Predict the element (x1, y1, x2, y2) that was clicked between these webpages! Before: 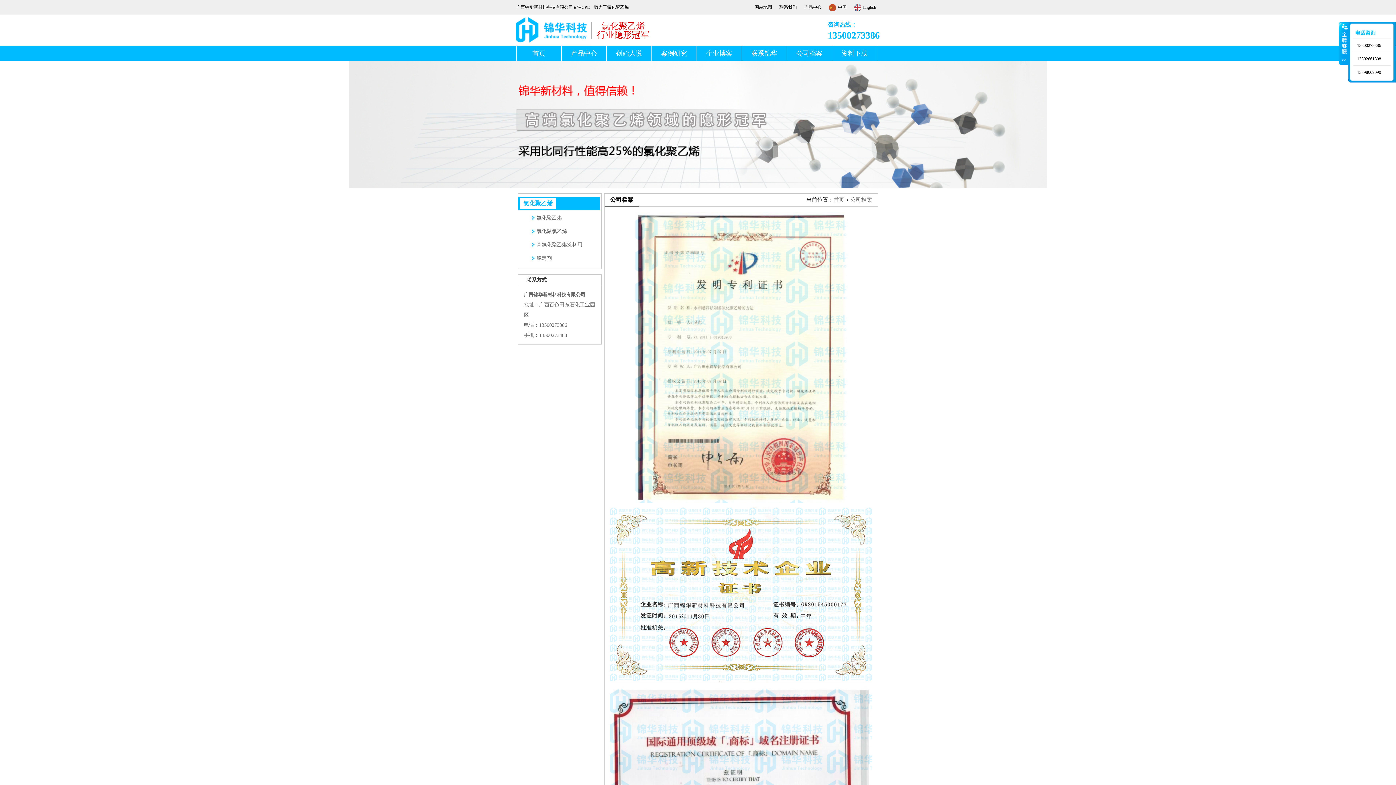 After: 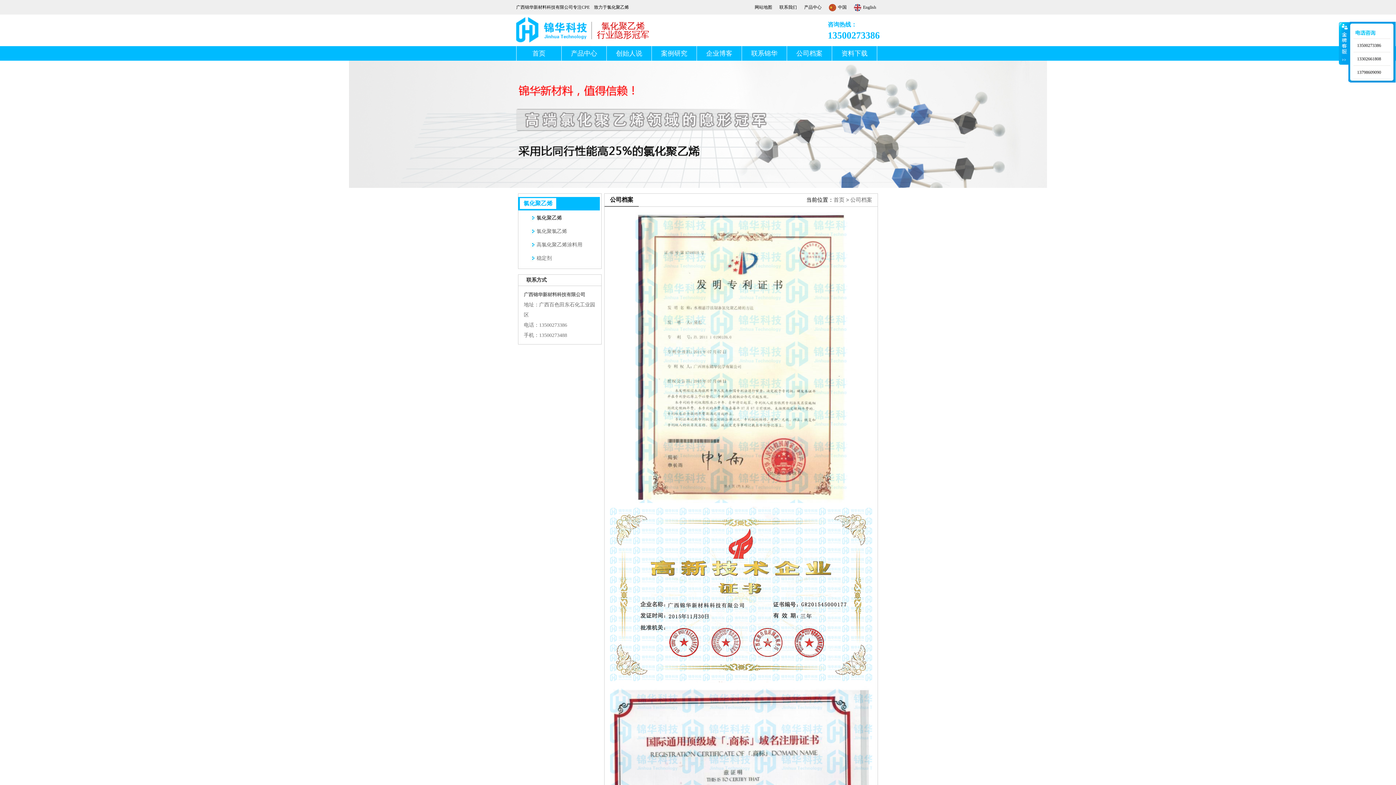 Action: bbox: (536, 215, 562, 220) label: 氯化聚乙烯